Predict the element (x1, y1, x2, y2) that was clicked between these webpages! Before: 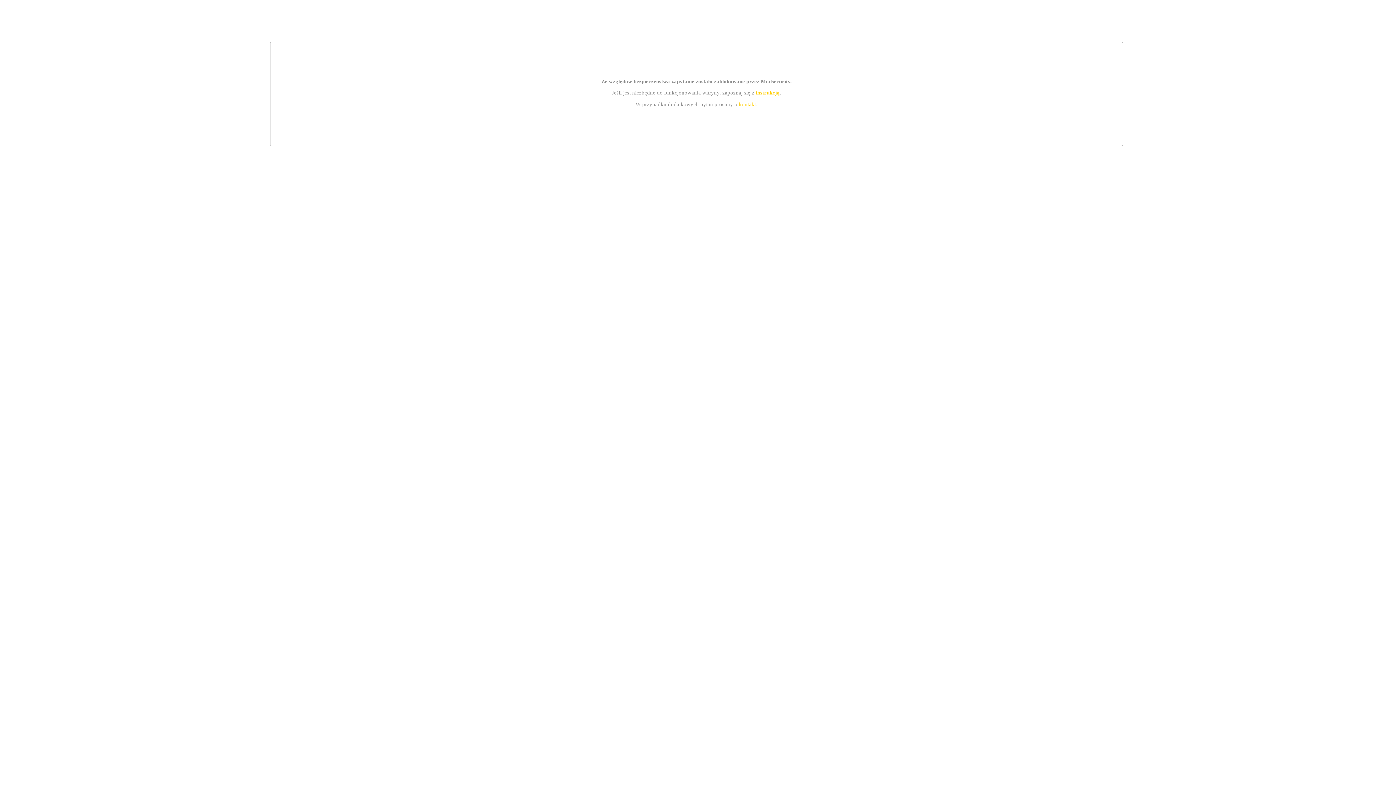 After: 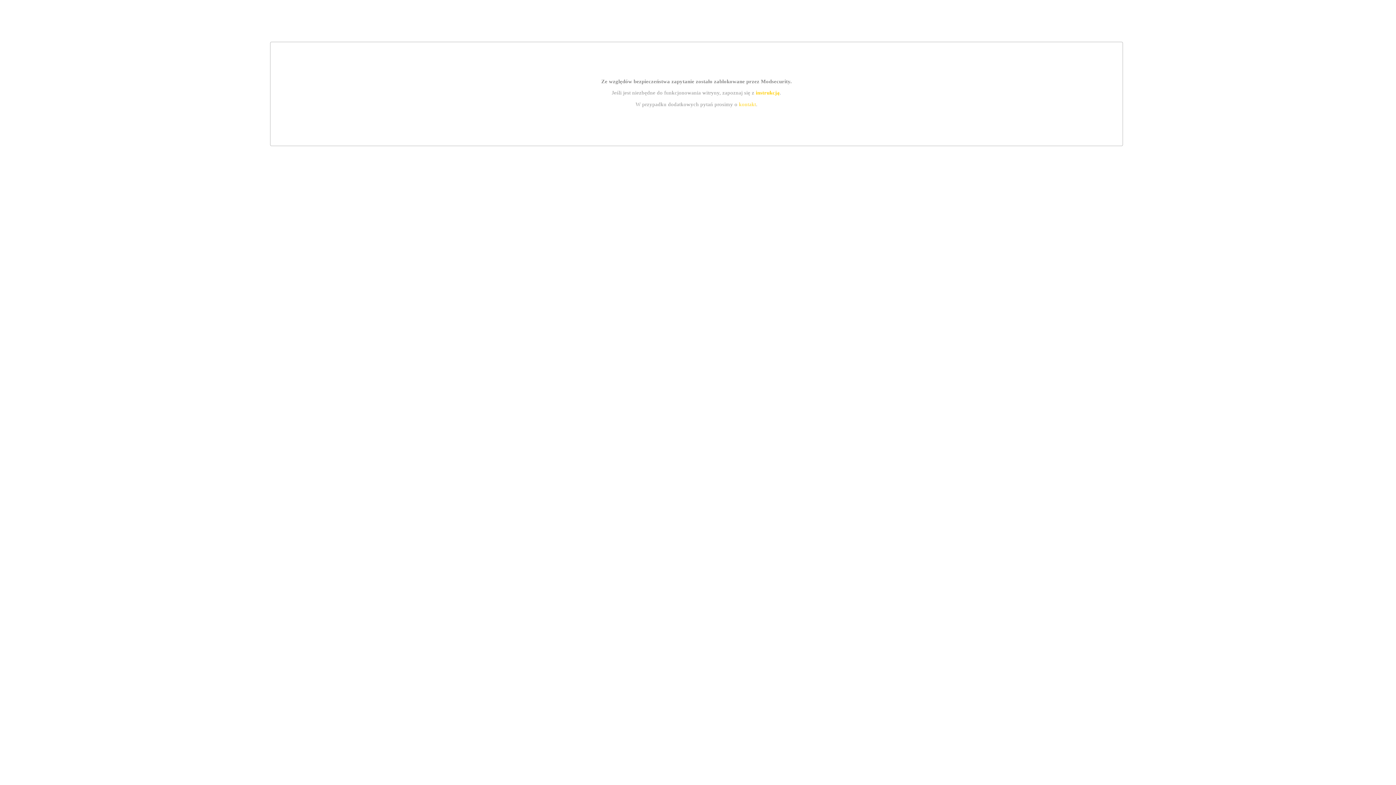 Action: label: kontakt bbox: (739, 101, 756, 107)